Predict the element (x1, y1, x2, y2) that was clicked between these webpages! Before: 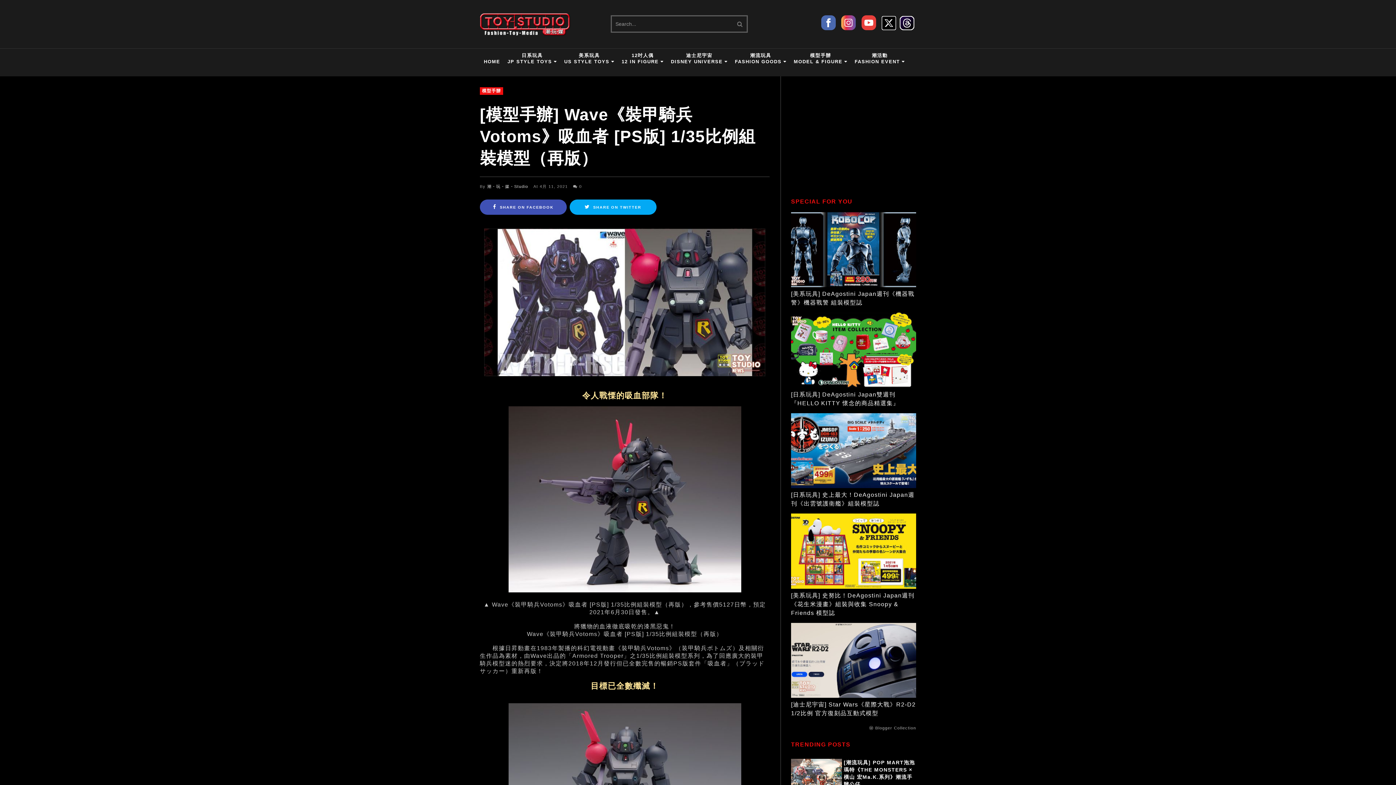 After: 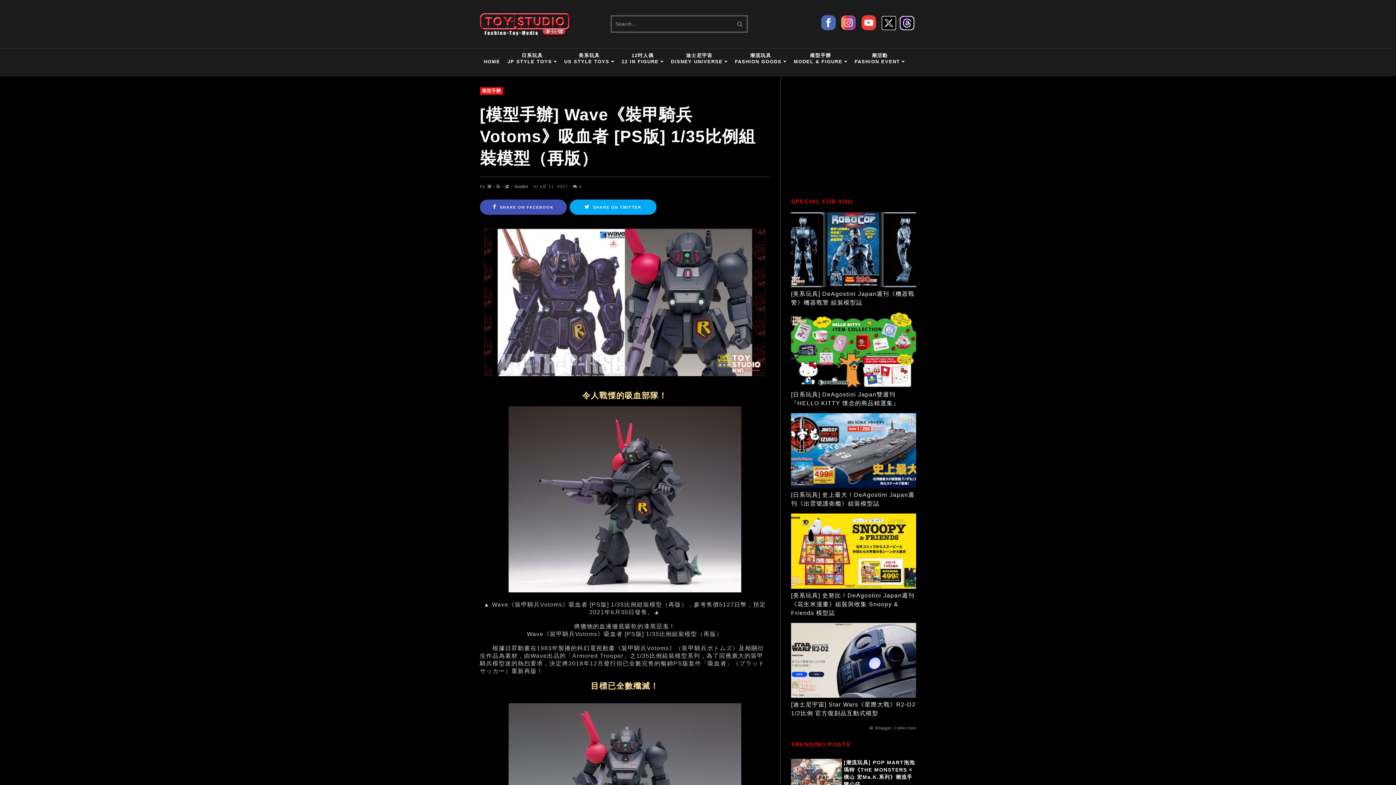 Action: label:  SHARE ON FACEBOOK bbox: (480, 199, 566, 214)